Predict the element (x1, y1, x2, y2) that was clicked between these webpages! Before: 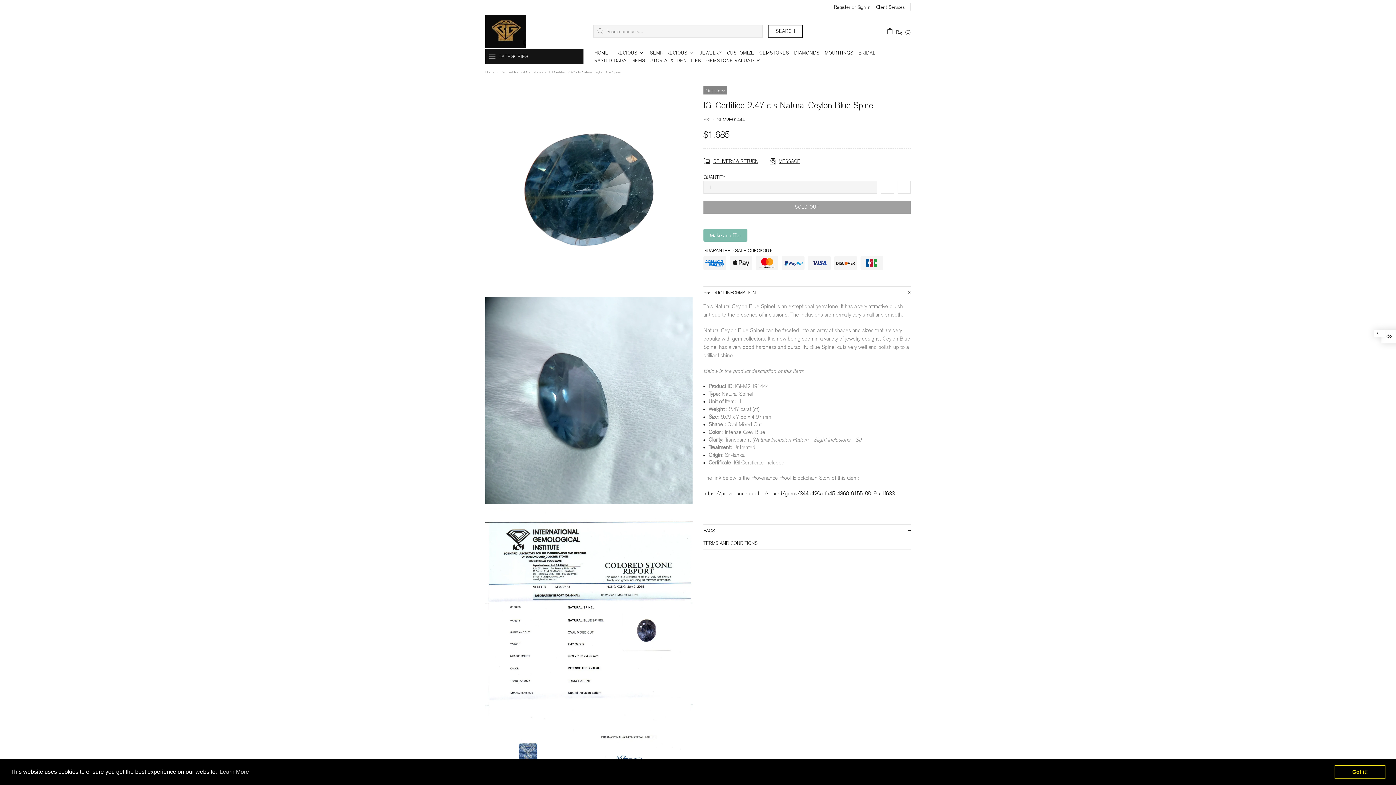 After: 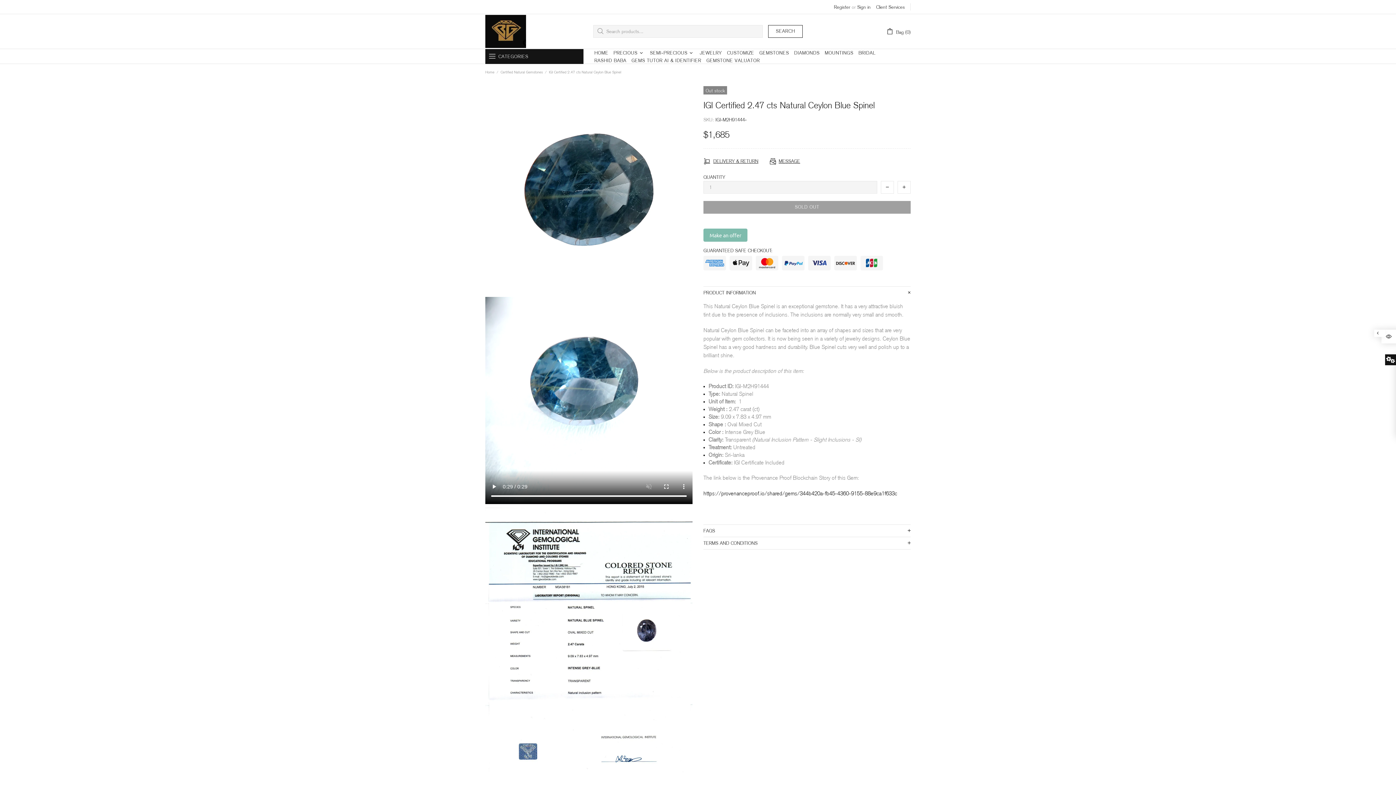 Action: label: dismiss cookie message bbox: (1334, 765, 1385, 779)